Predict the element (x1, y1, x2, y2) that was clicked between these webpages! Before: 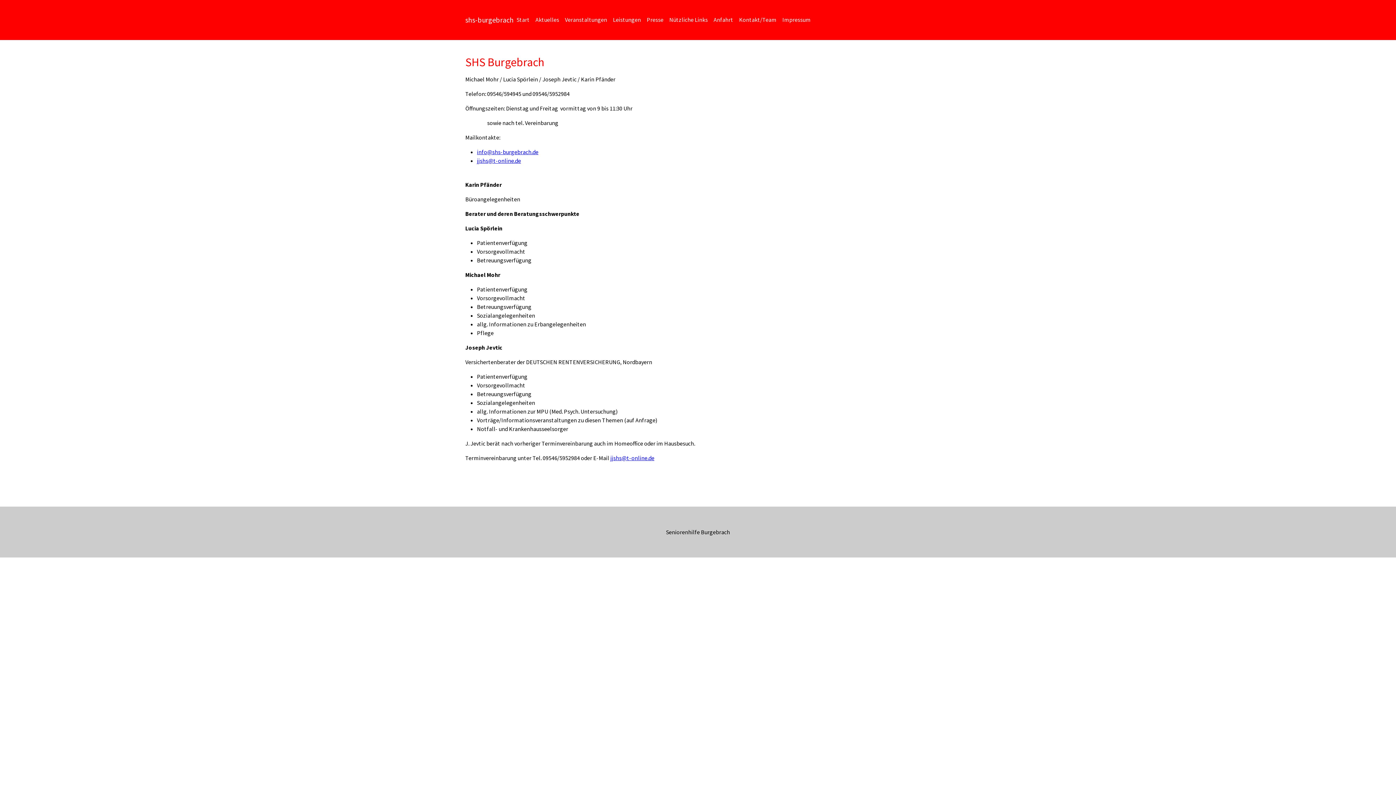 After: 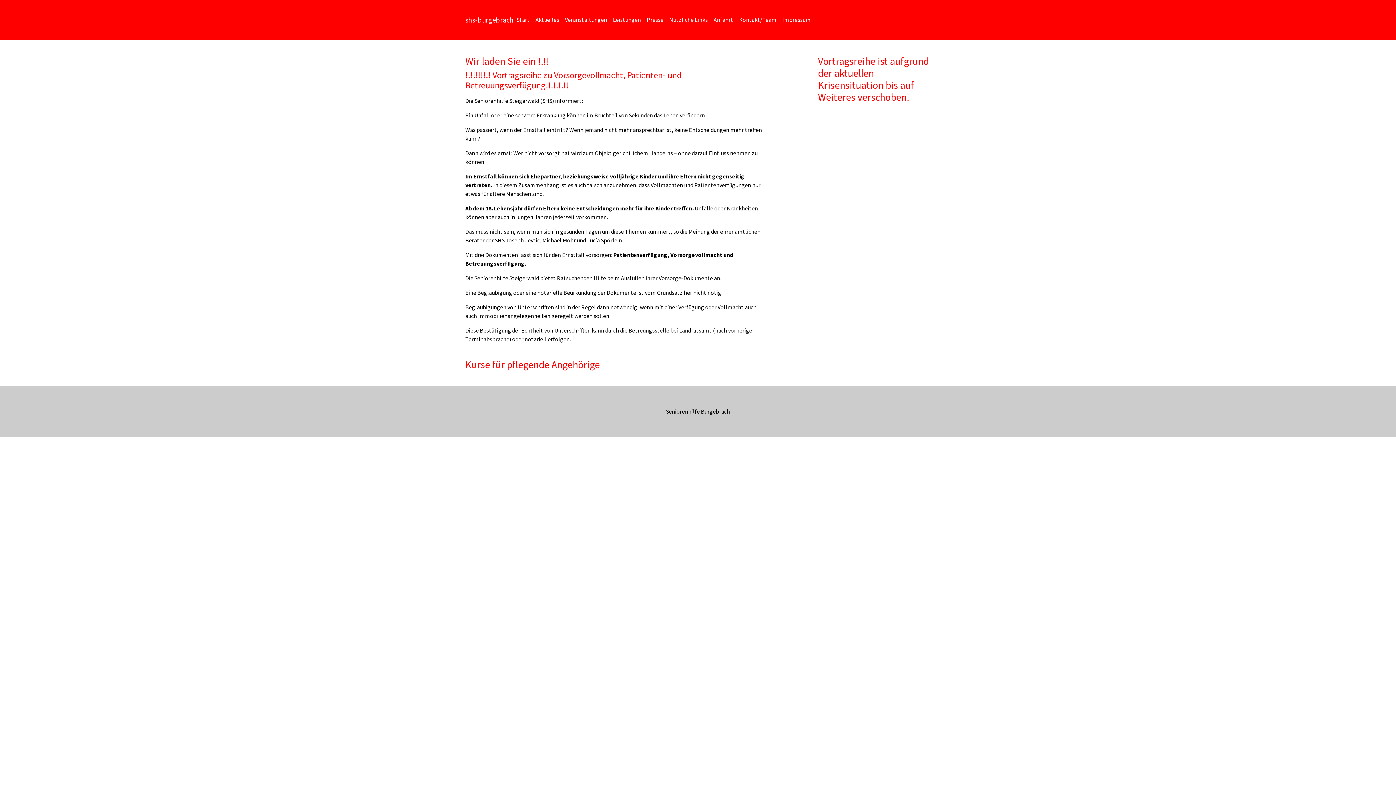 Action: label: Veranstaltungen bbox: (562, 12, 610, 27)